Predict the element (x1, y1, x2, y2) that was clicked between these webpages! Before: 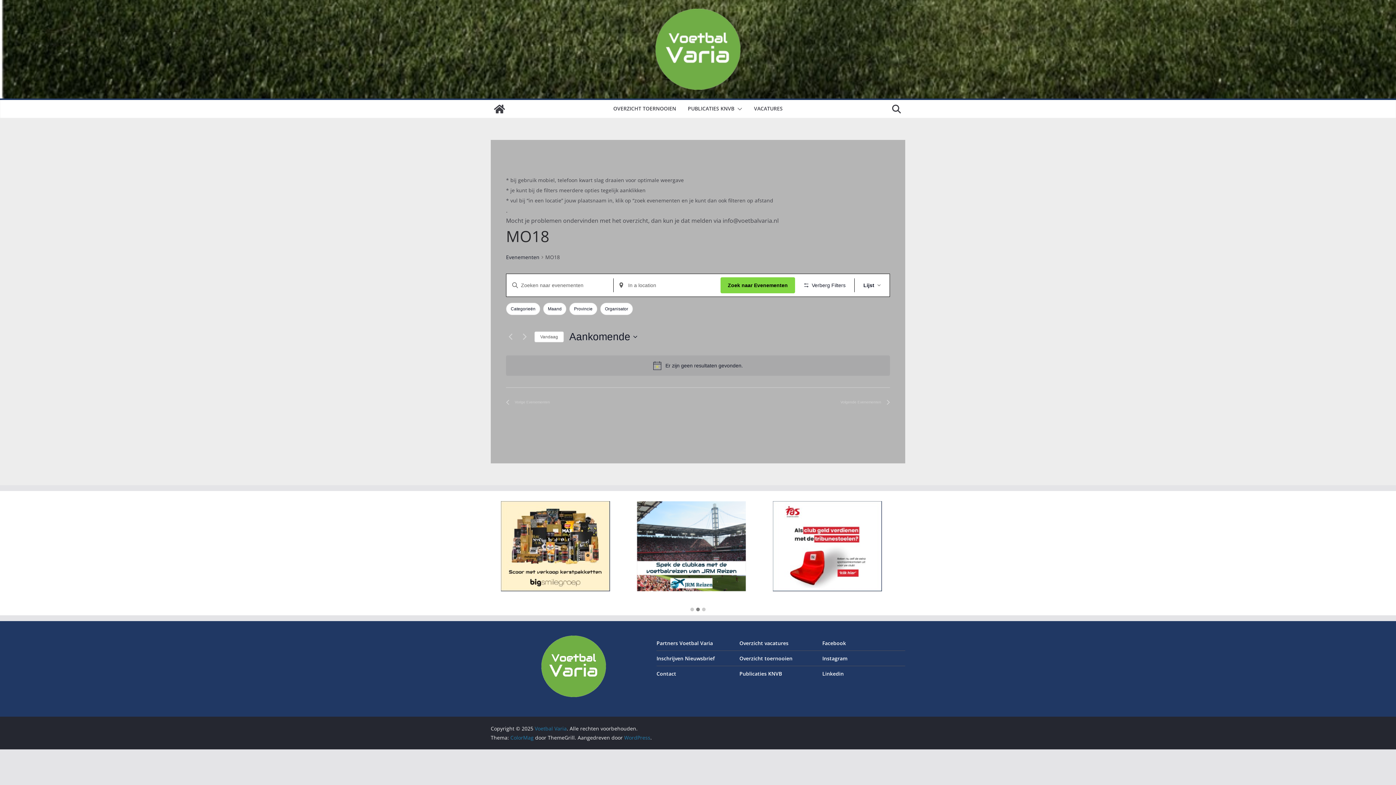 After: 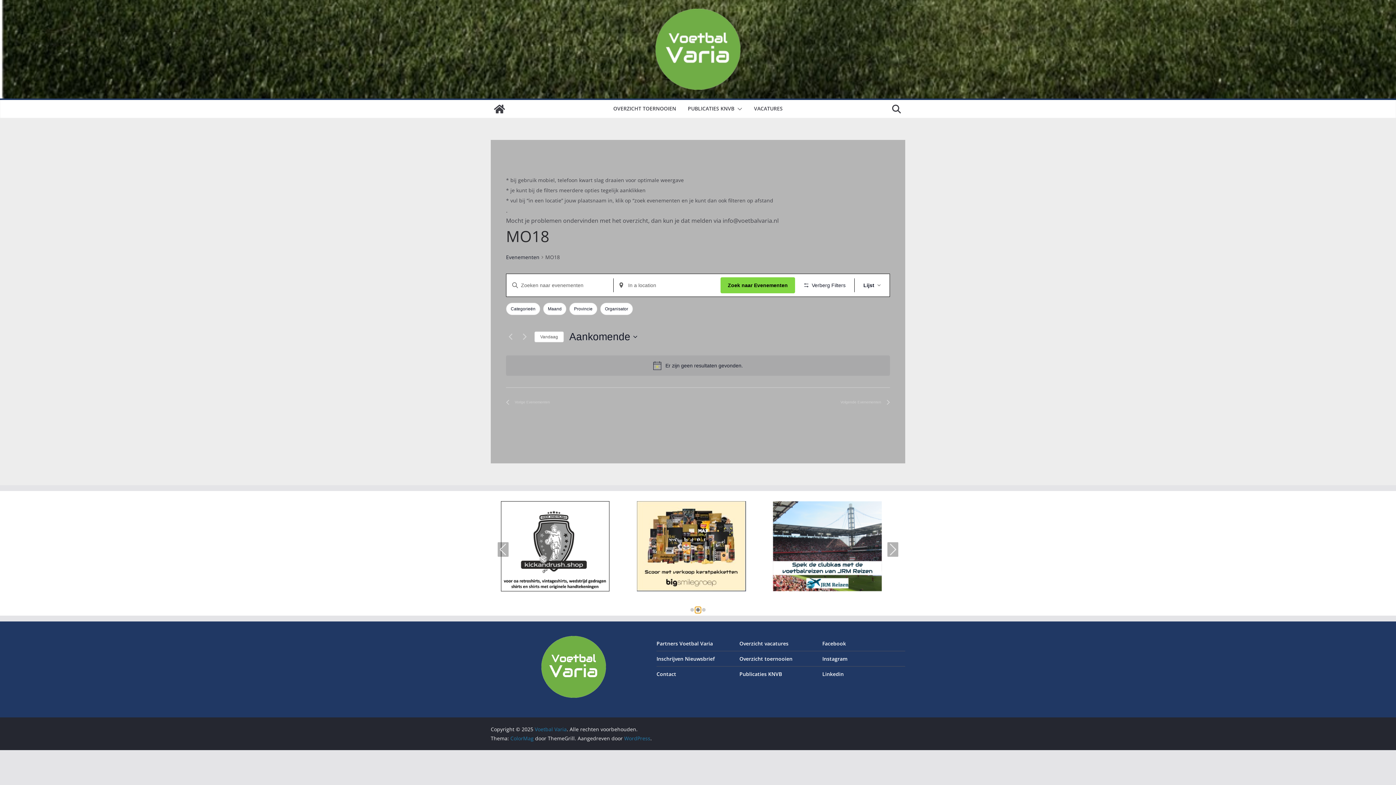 Action: bbox: (695, 608, 701, 612)